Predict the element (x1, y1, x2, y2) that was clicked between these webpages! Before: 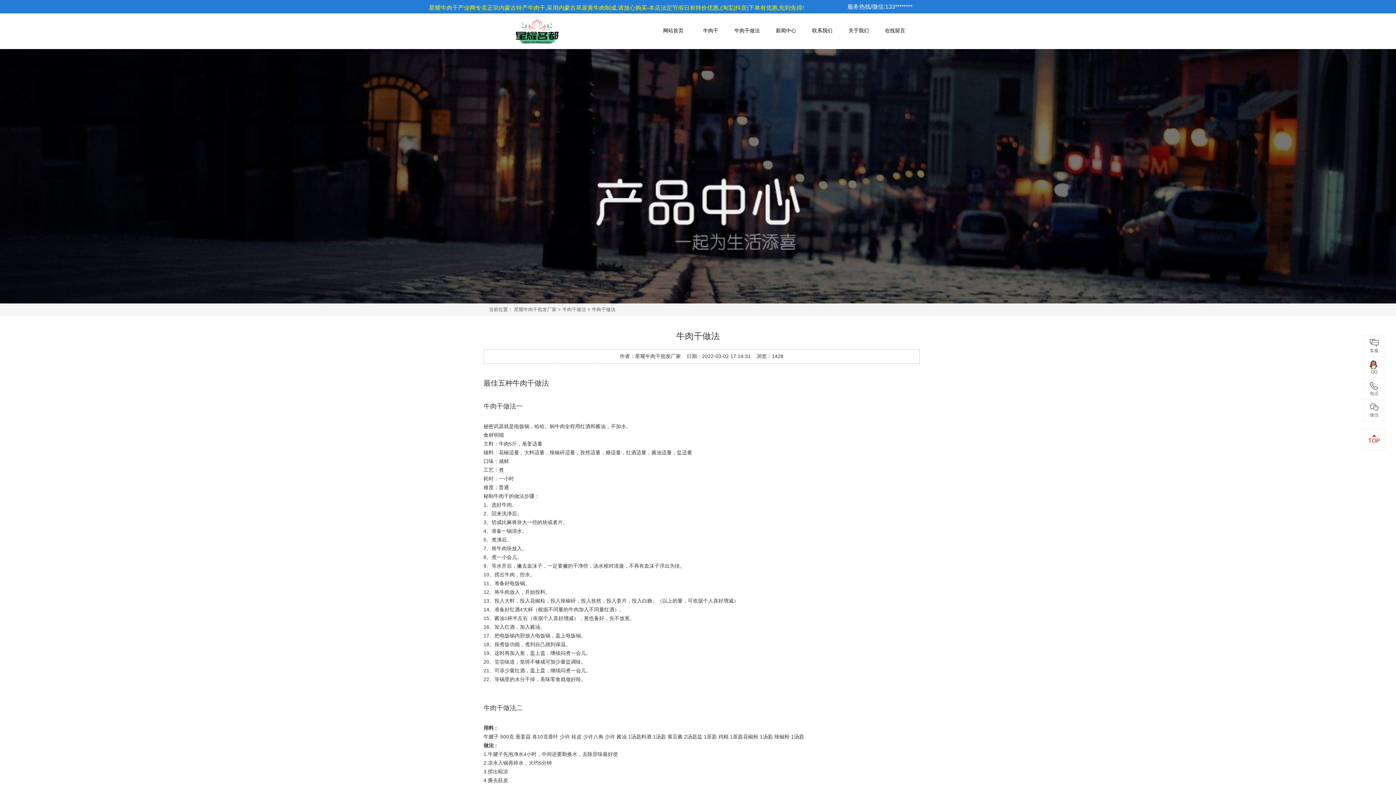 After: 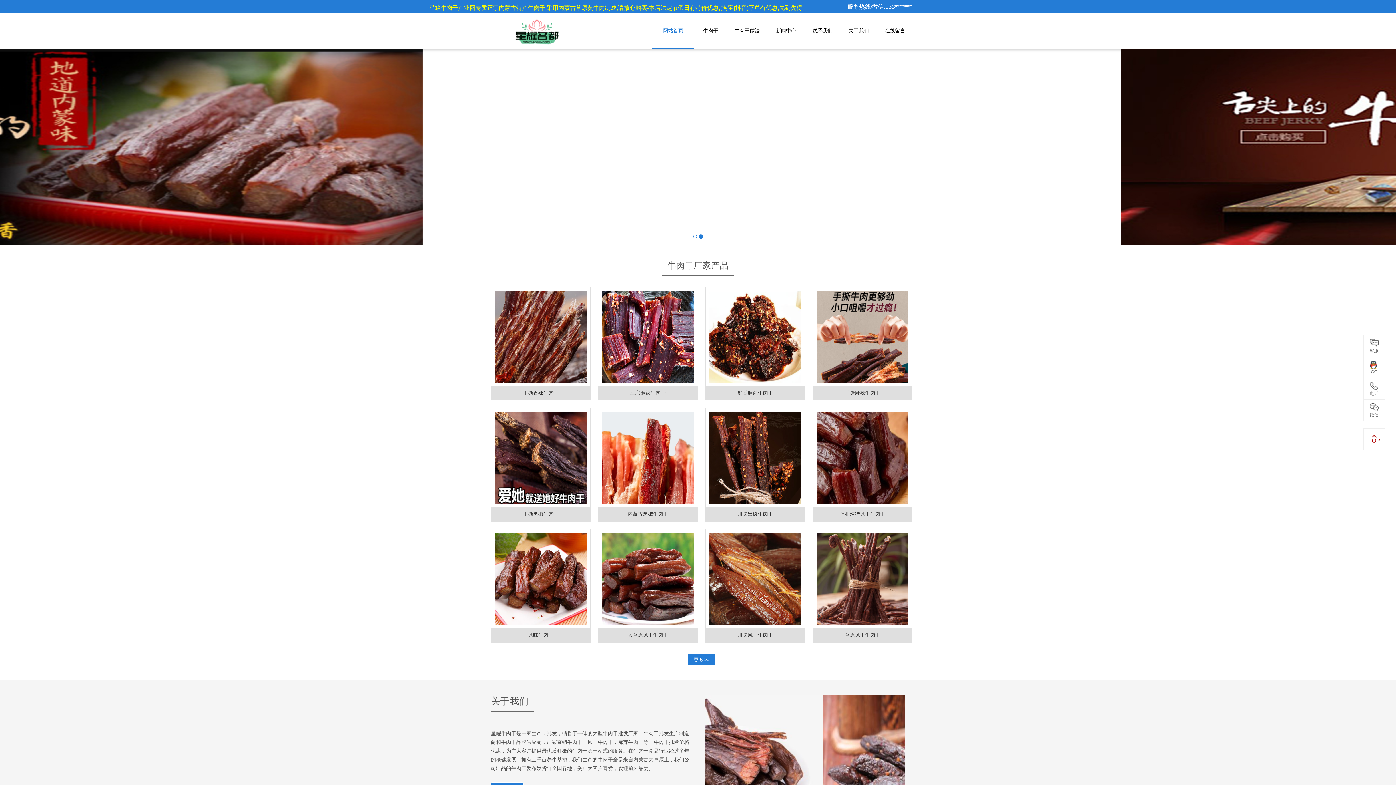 Action: label: 星耀牛肉干批发厂家 bbox: (514, 306, 556, 312)